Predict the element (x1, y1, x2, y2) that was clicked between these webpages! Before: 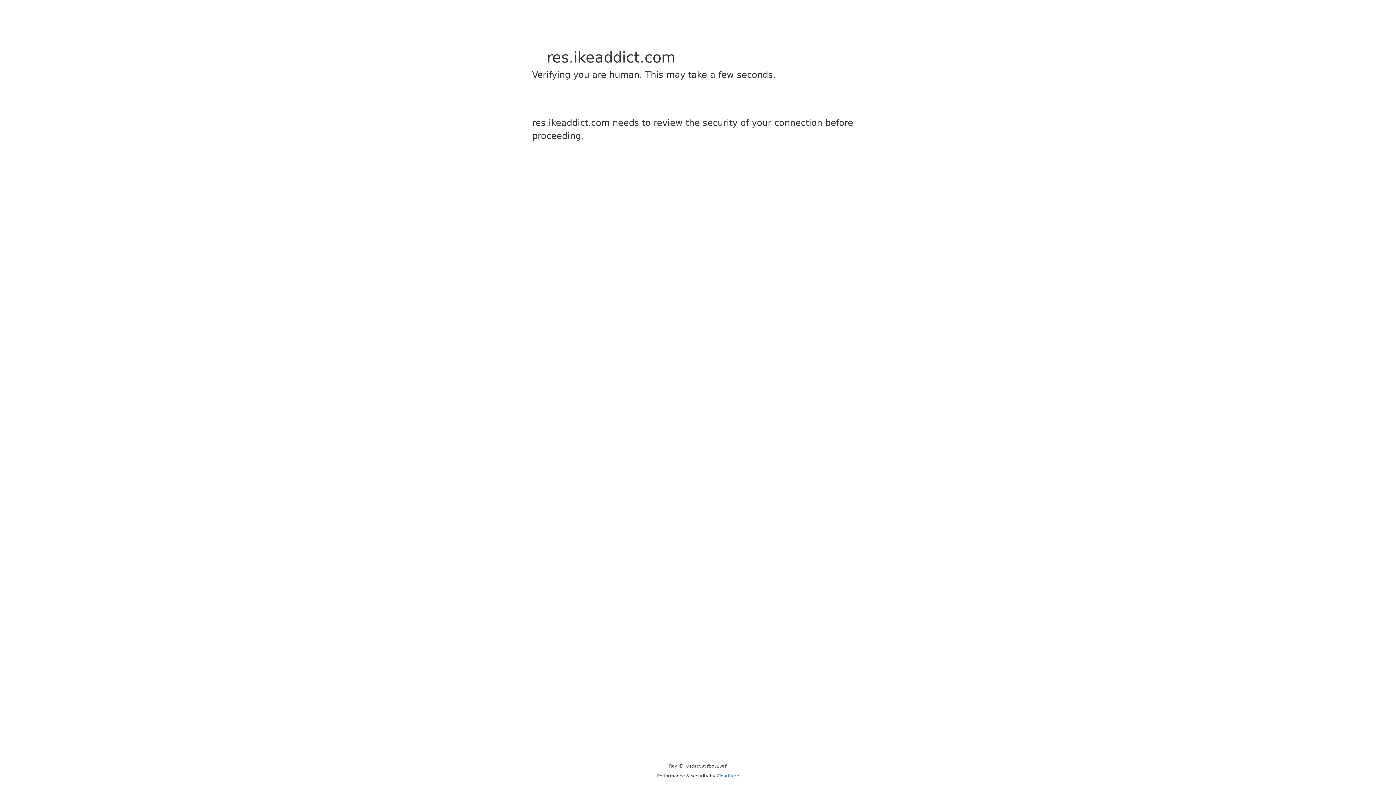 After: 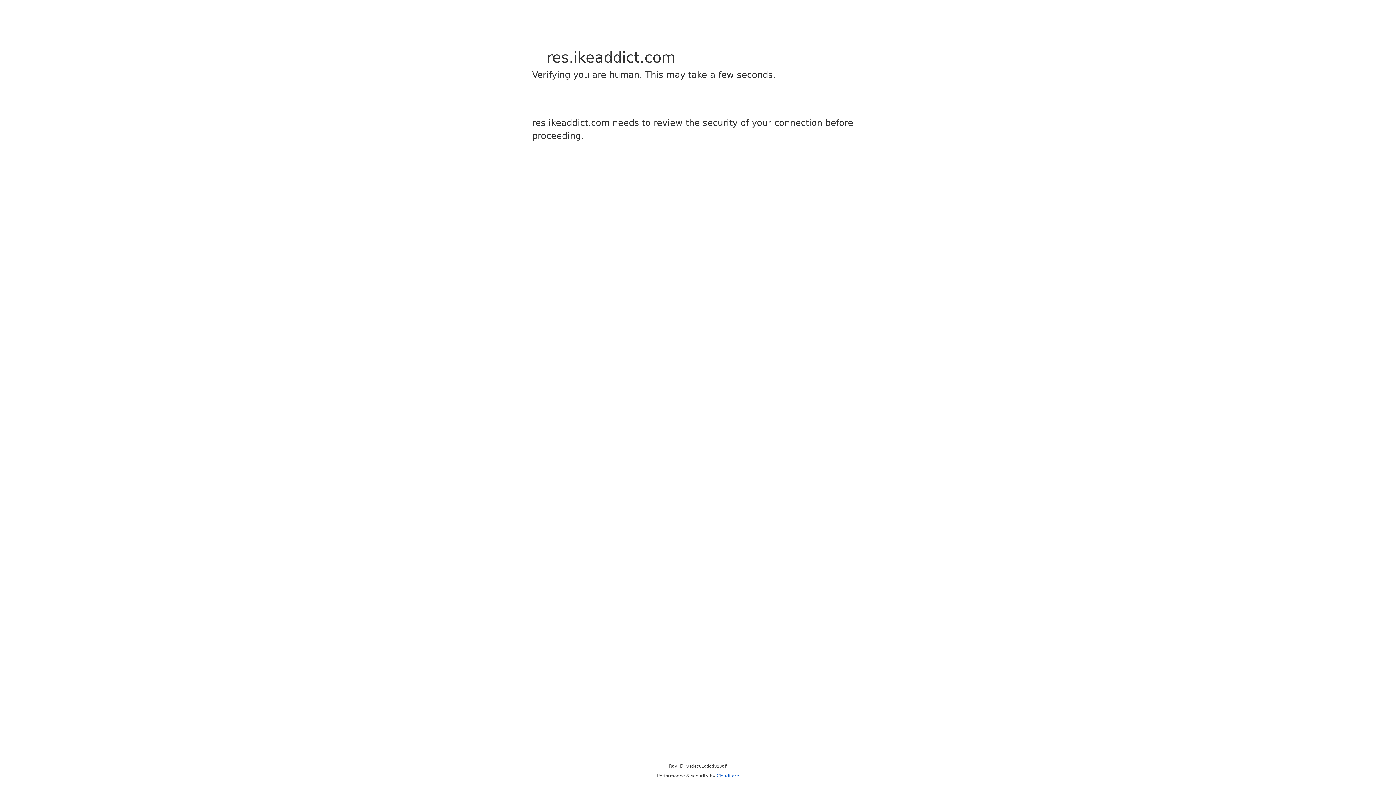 Action: bbox: (716, 773, 739, 778) label: Cloudflare